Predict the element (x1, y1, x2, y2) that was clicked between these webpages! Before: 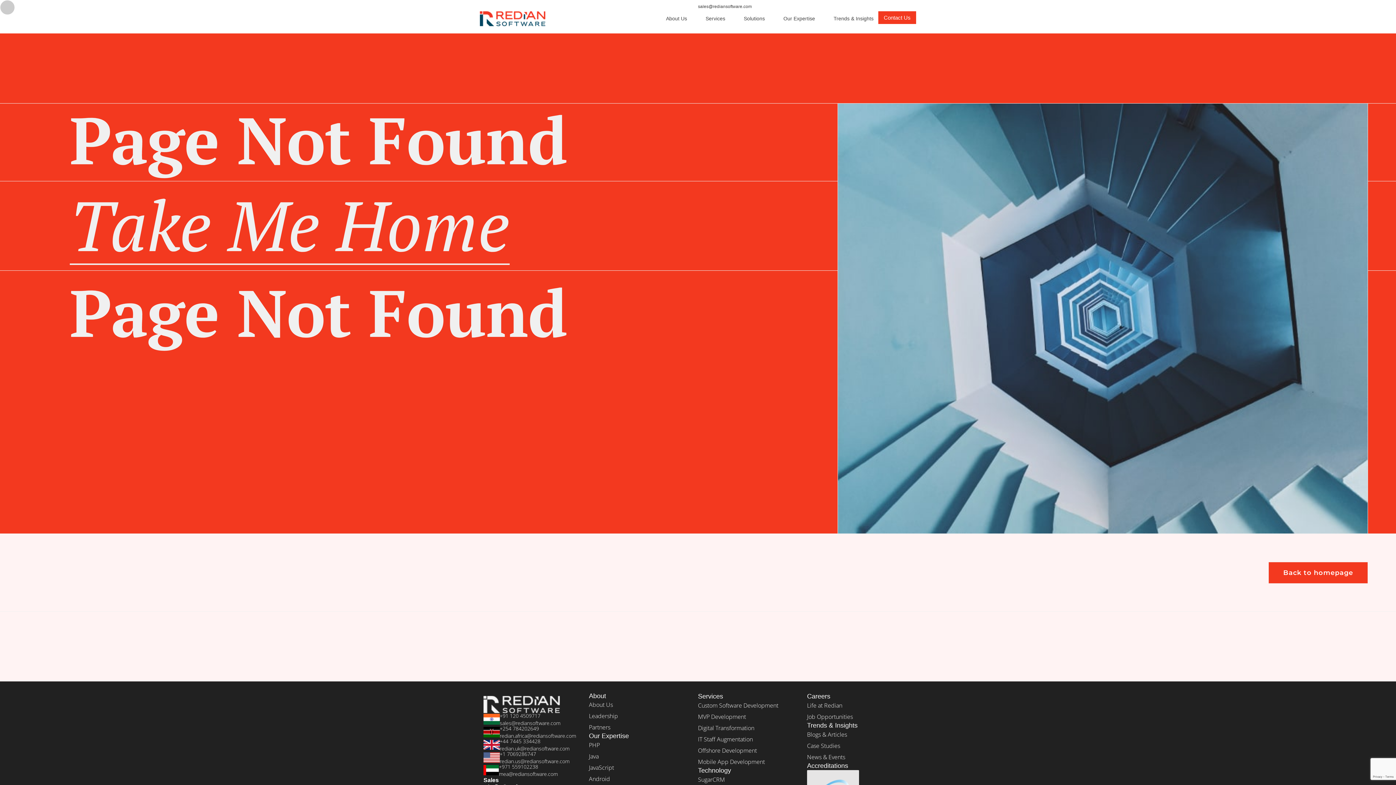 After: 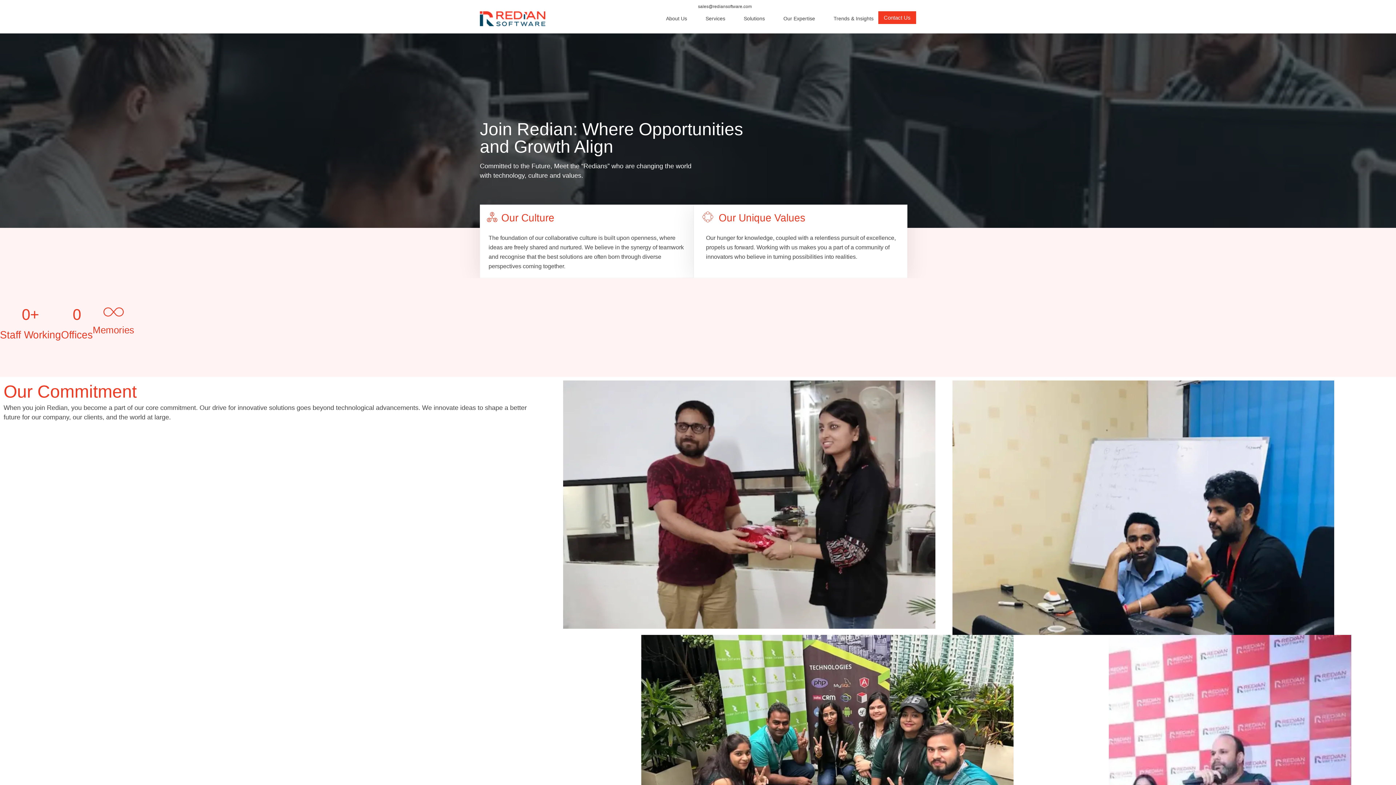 Action: bbox: (807, 712, 916, 721) label: Job Opportunities